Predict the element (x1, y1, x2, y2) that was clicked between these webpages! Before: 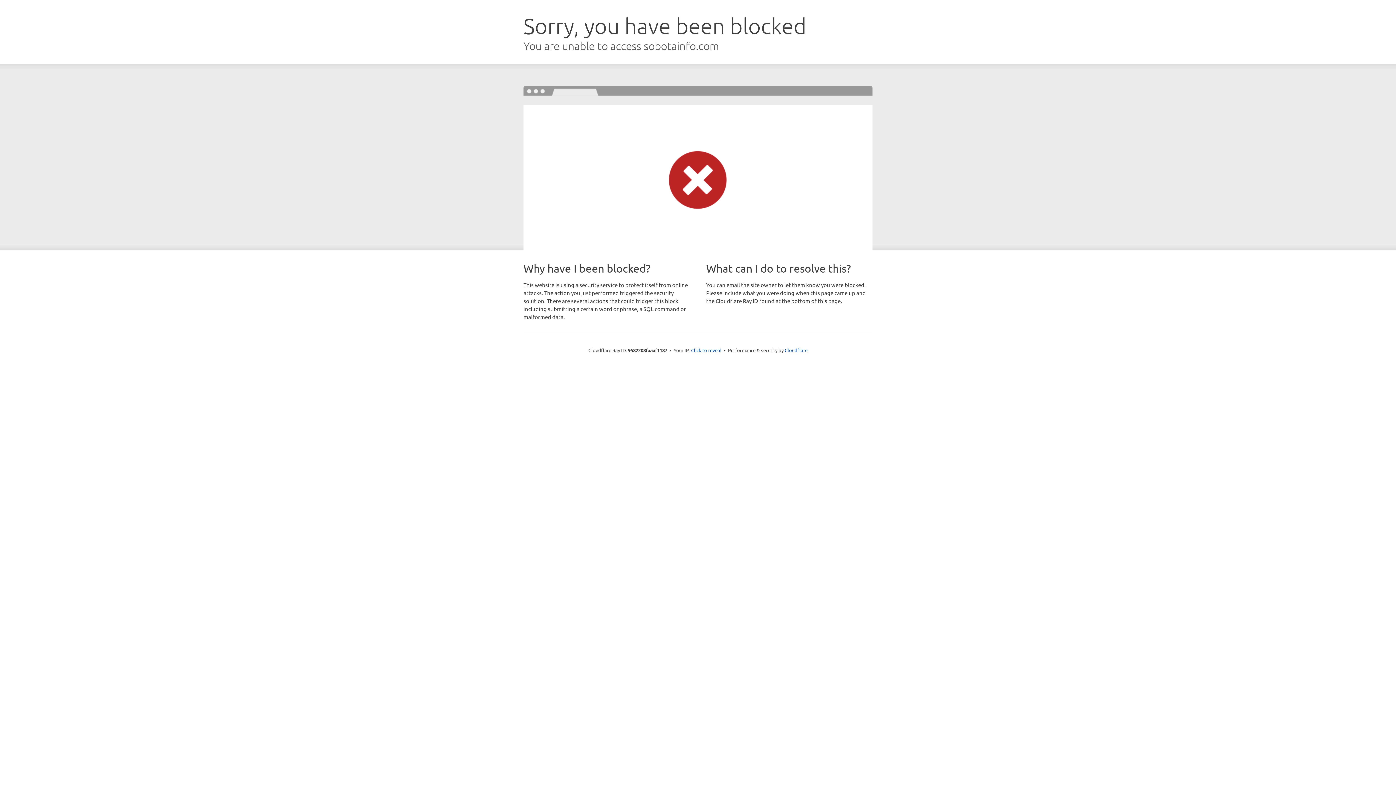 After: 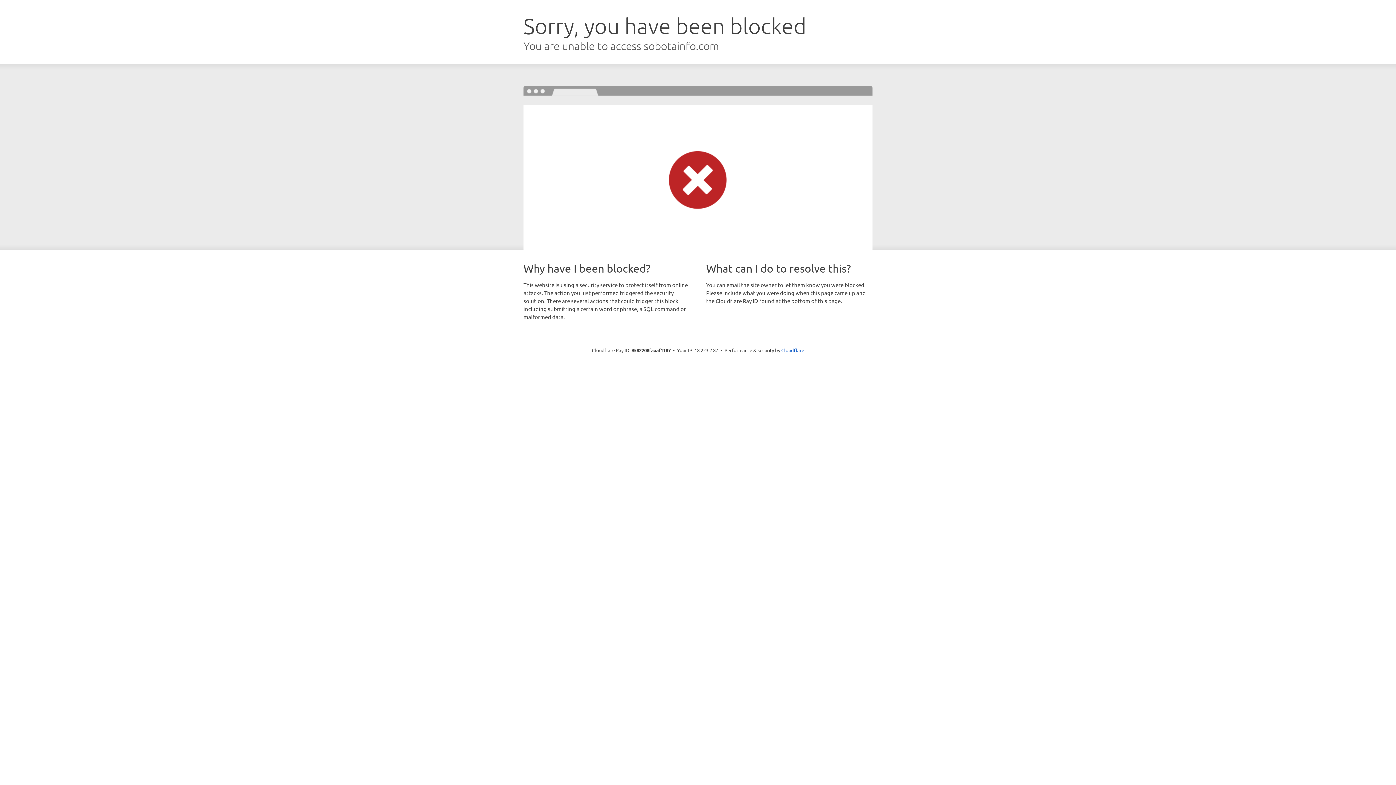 Action: label: Click to reveal bbox: (691, 346, 721, 353)